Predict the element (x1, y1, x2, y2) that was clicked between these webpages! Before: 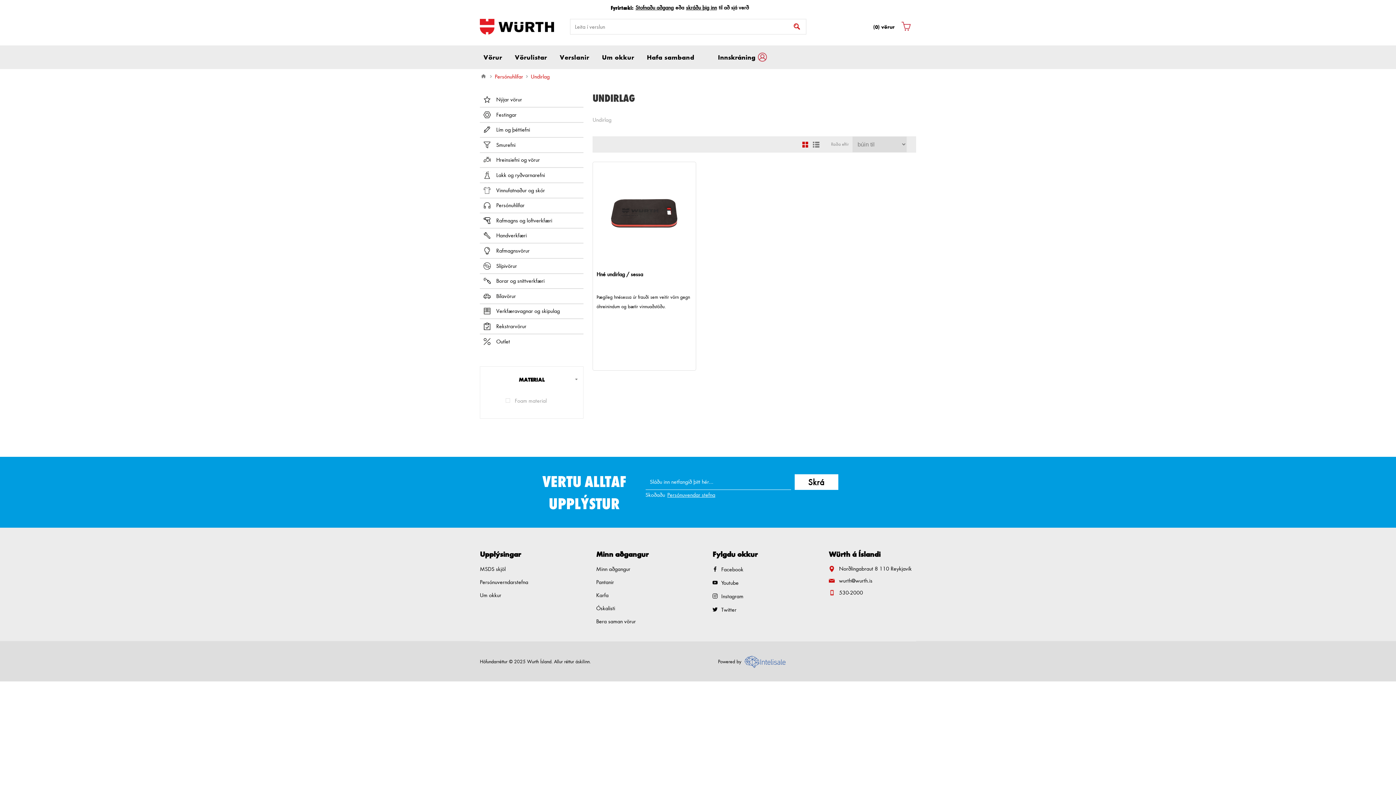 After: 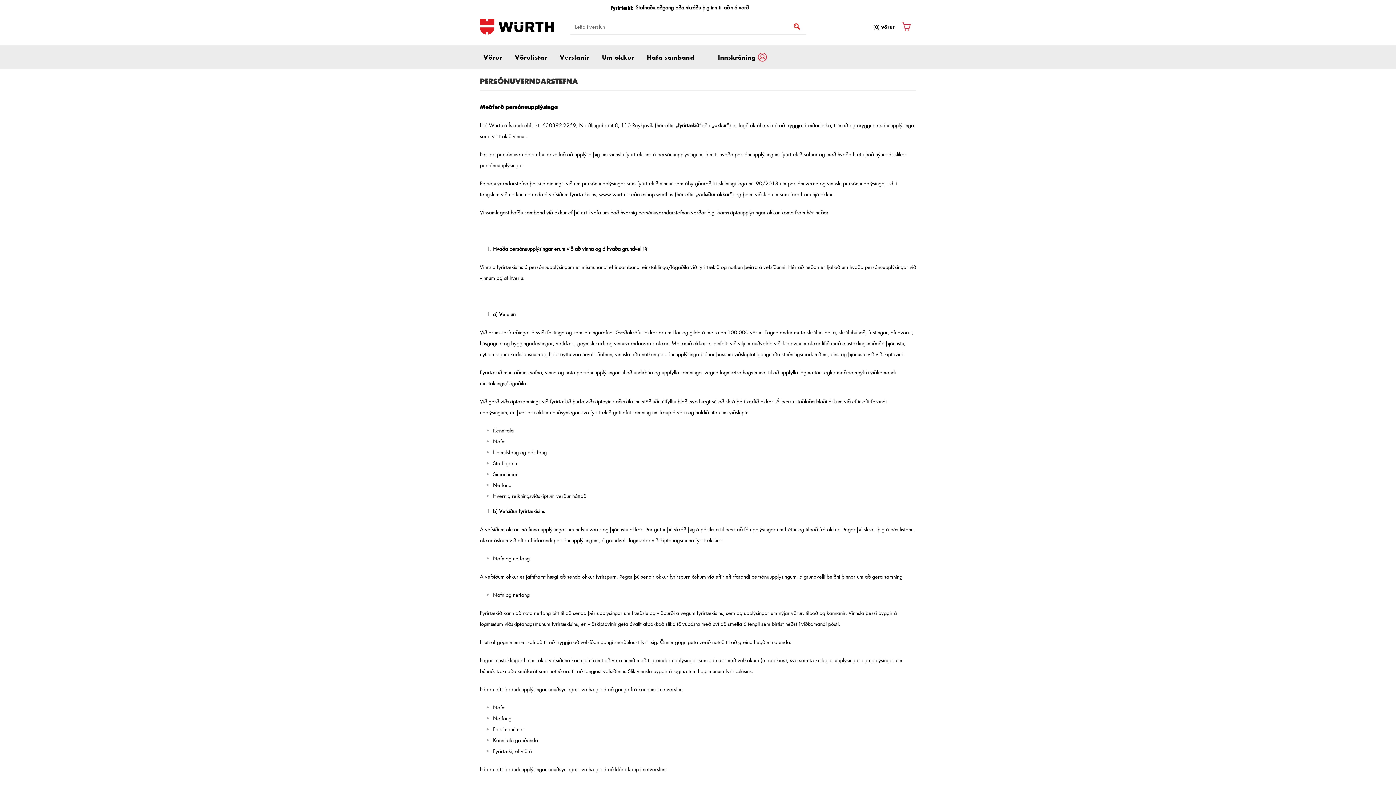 Action: bbox: (480, 578, 528, 585) label: Persónuverndarstefna